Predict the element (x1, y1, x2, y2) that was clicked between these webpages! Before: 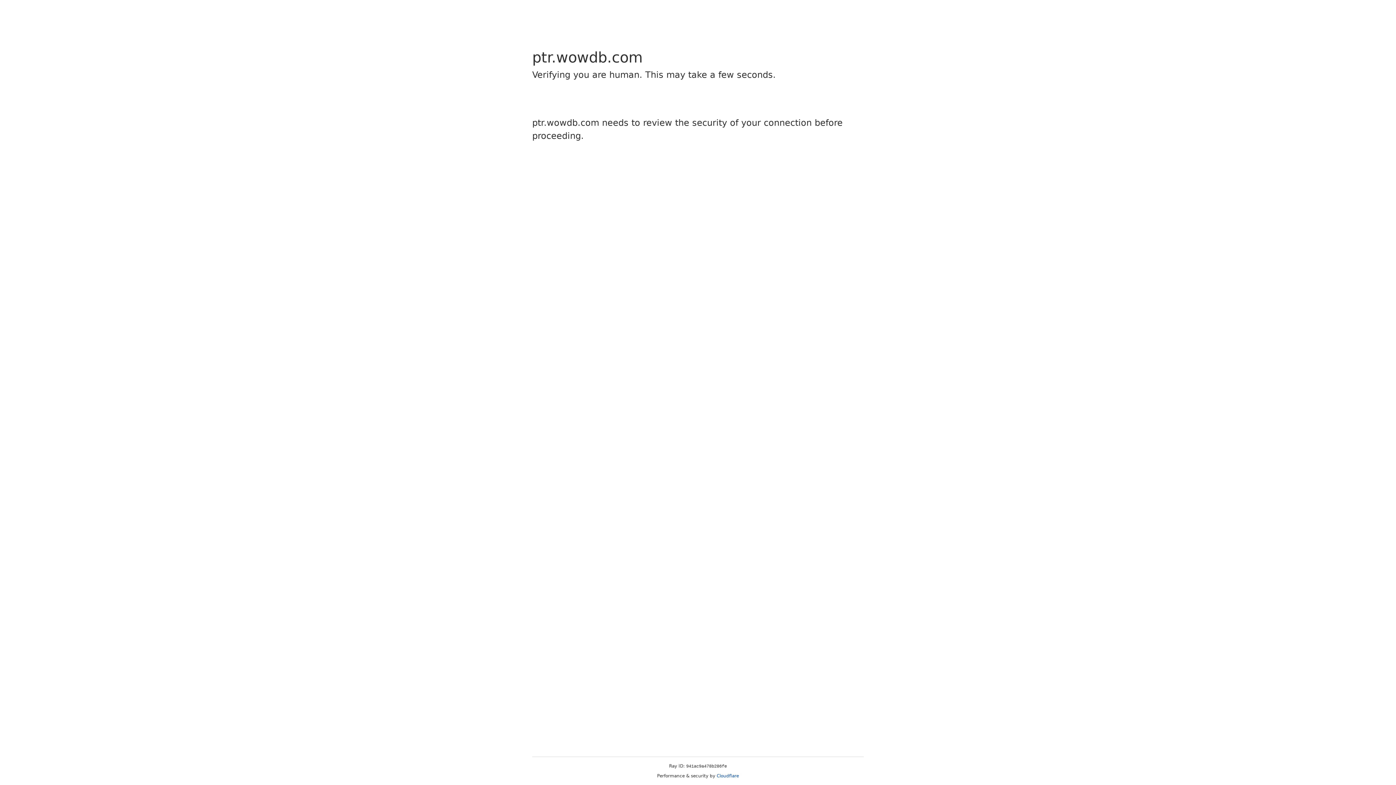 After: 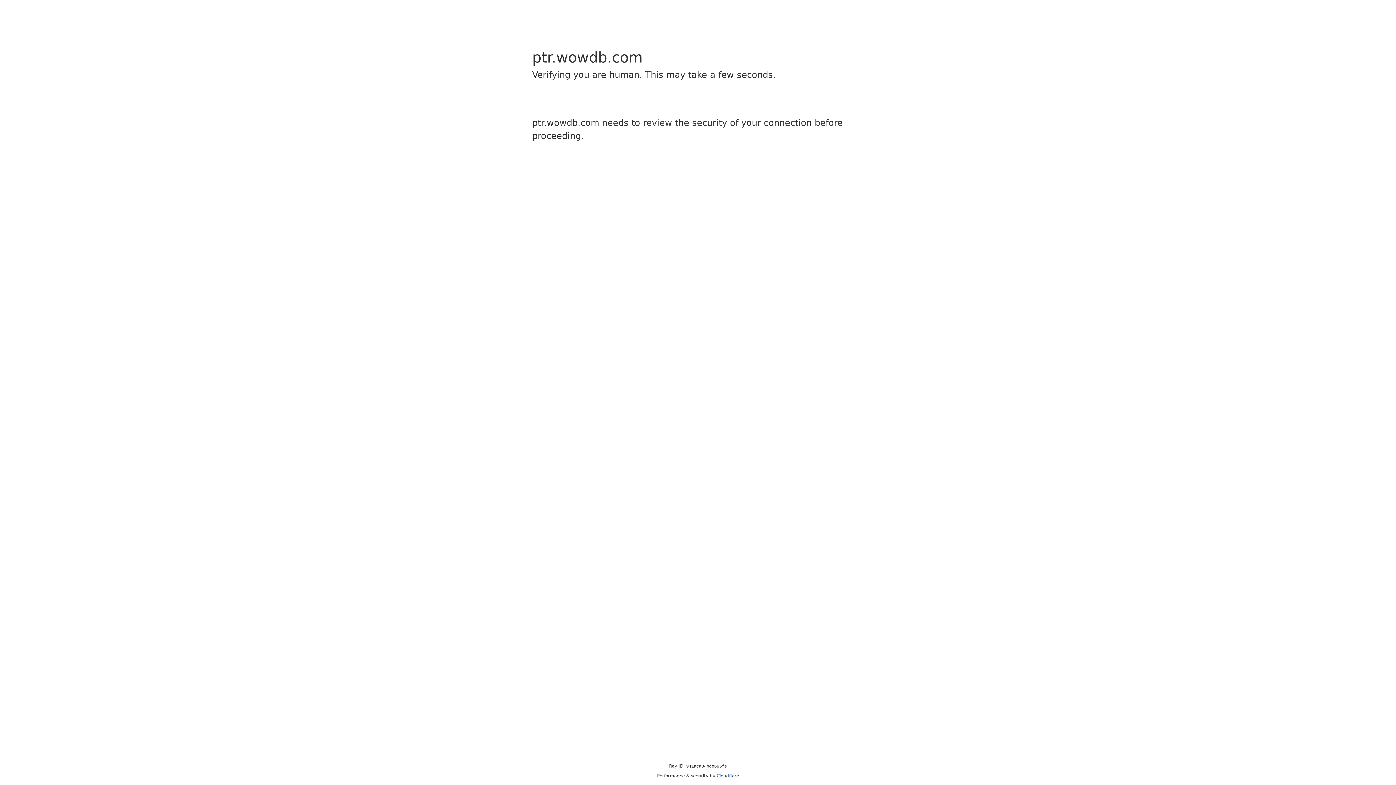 Action: label: Cloudflare bbox: (716, 773, 739, 778)